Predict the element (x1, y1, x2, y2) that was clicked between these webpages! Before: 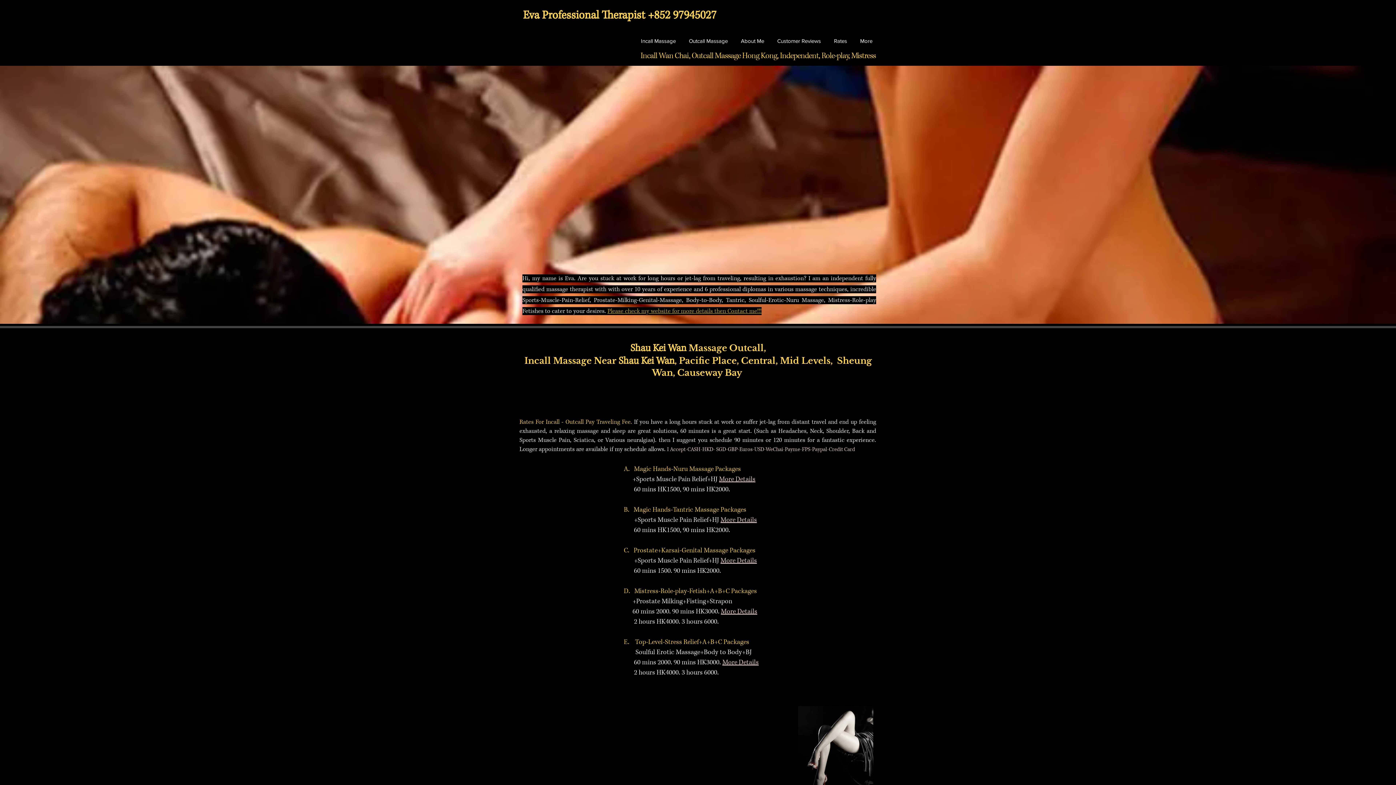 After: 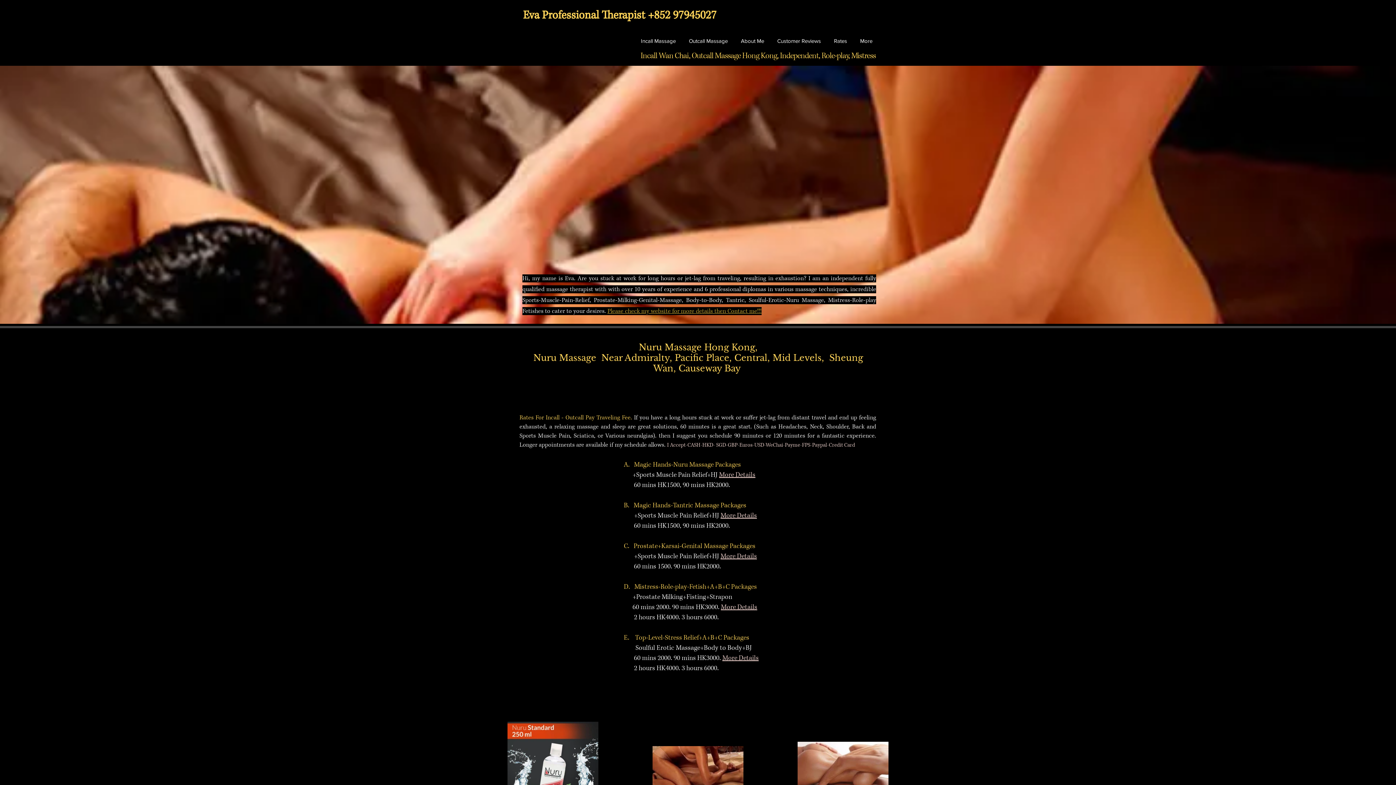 Action: label: More Details bbox: (719, 475, 755, 484)